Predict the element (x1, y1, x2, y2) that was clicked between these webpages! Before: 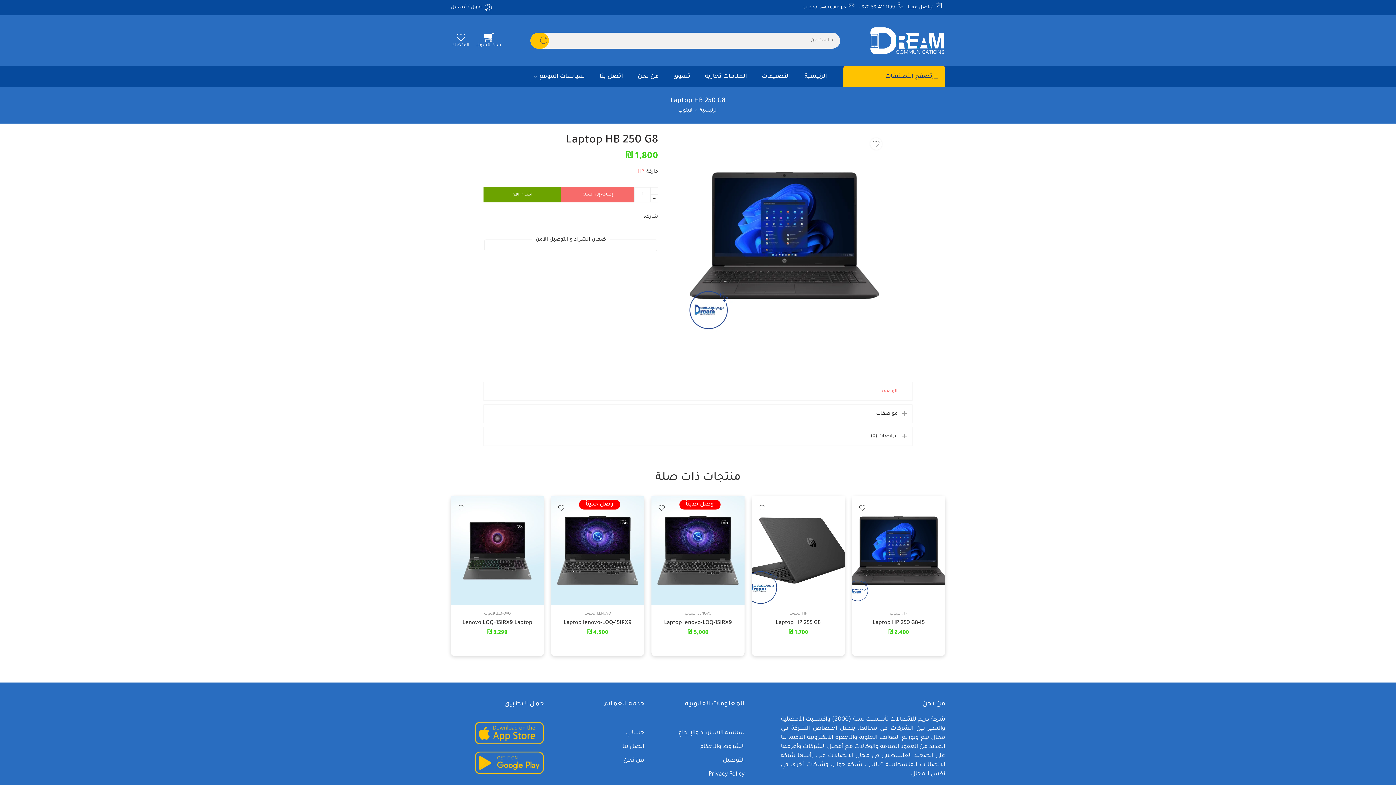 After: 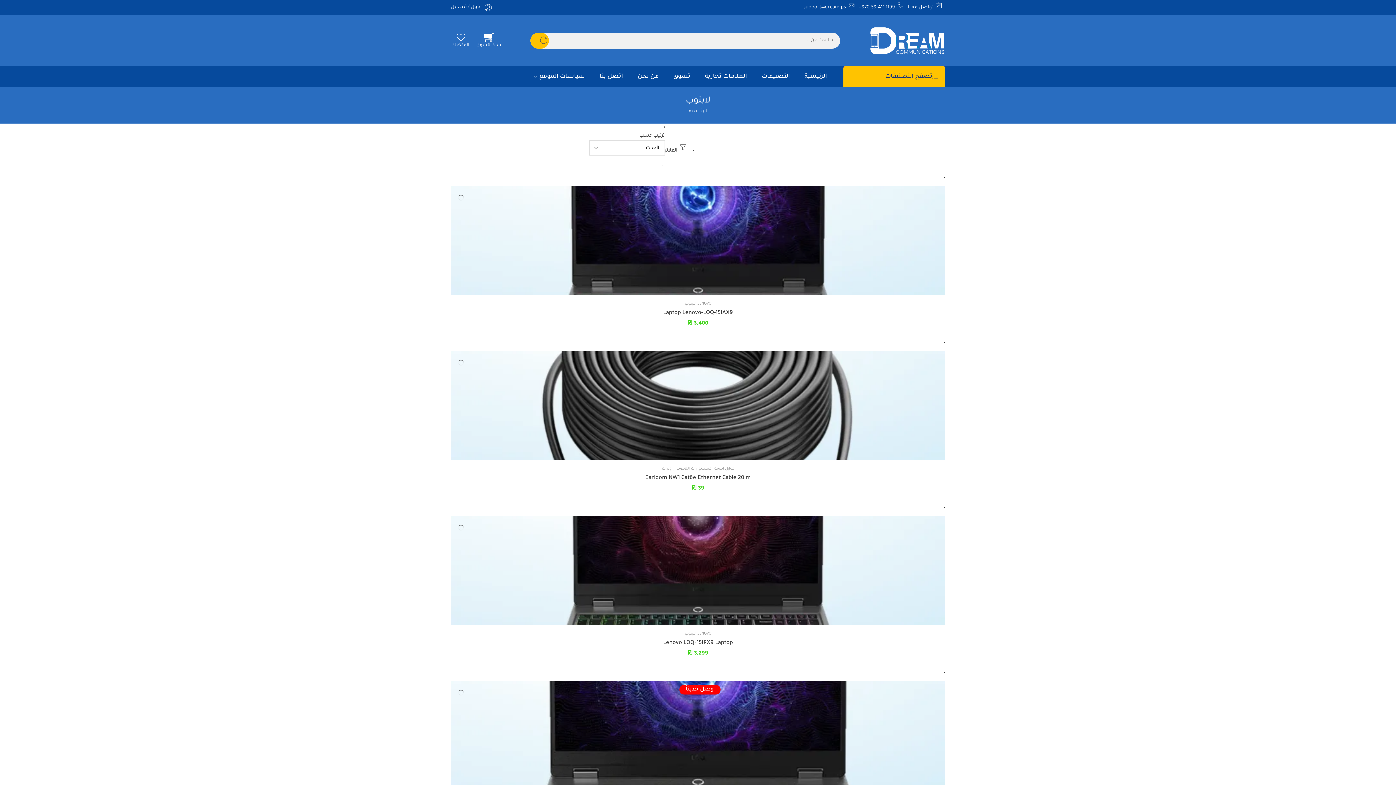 Action: label: لابتوب bbox: (789, 612, 800, 616)